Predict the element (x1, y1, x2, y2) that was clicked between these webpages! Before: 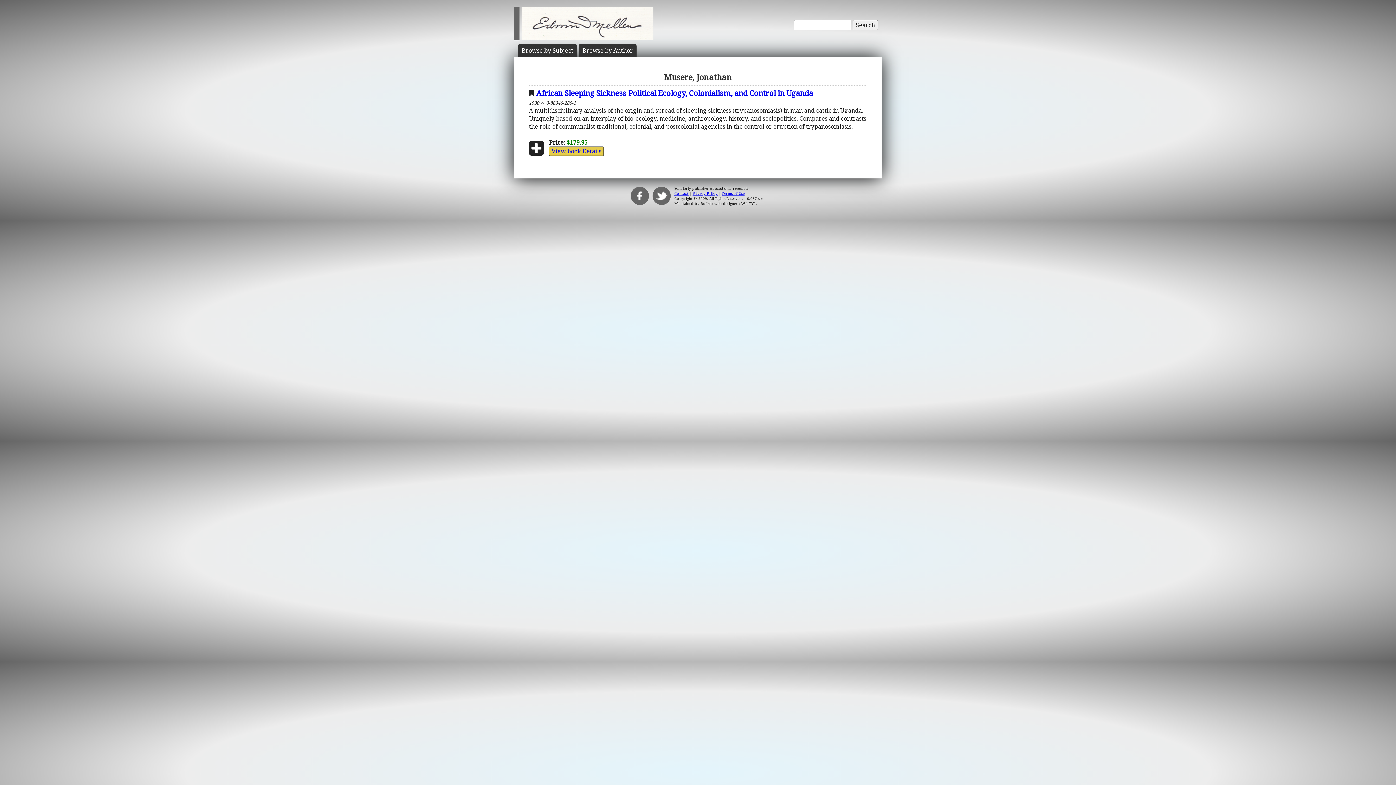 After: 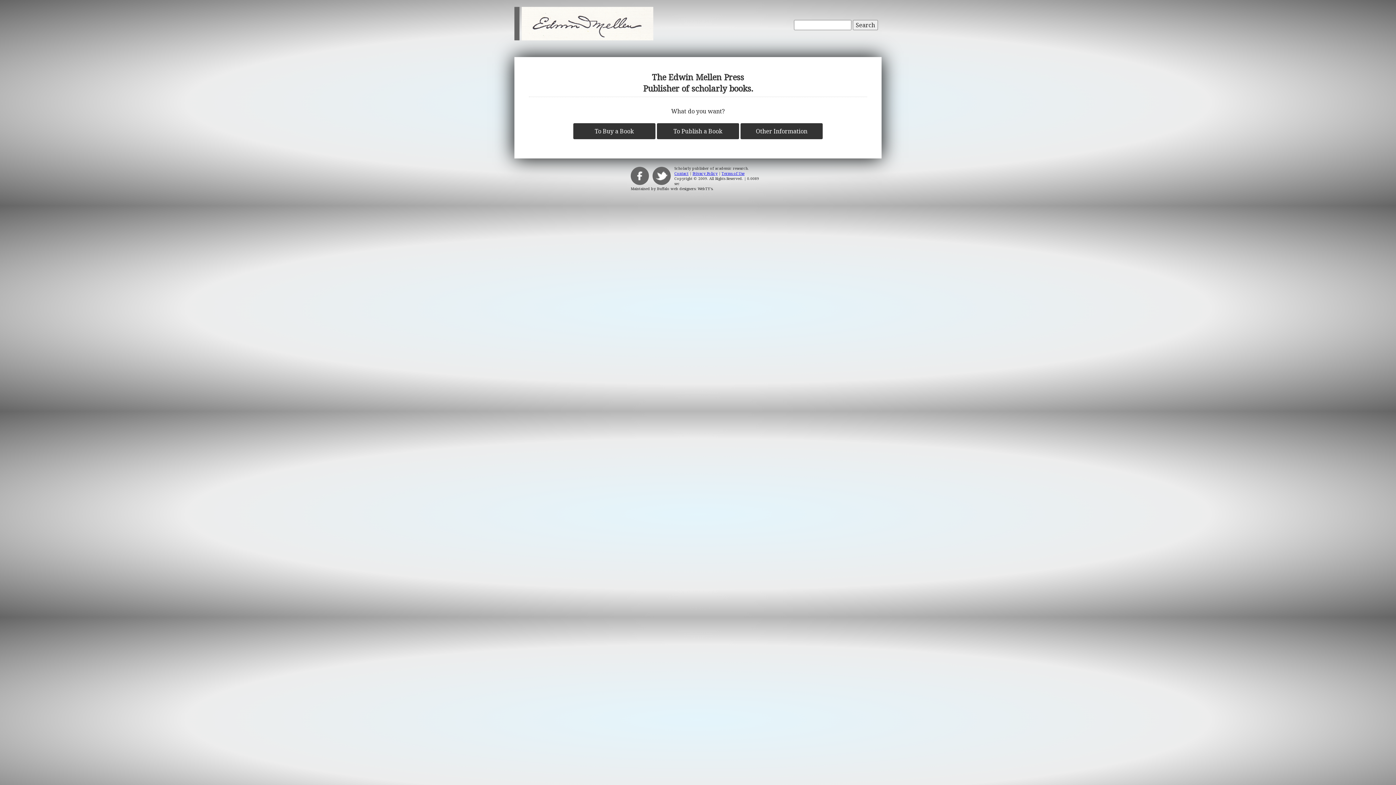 Action: bbox: (518, 15, 660, 23)